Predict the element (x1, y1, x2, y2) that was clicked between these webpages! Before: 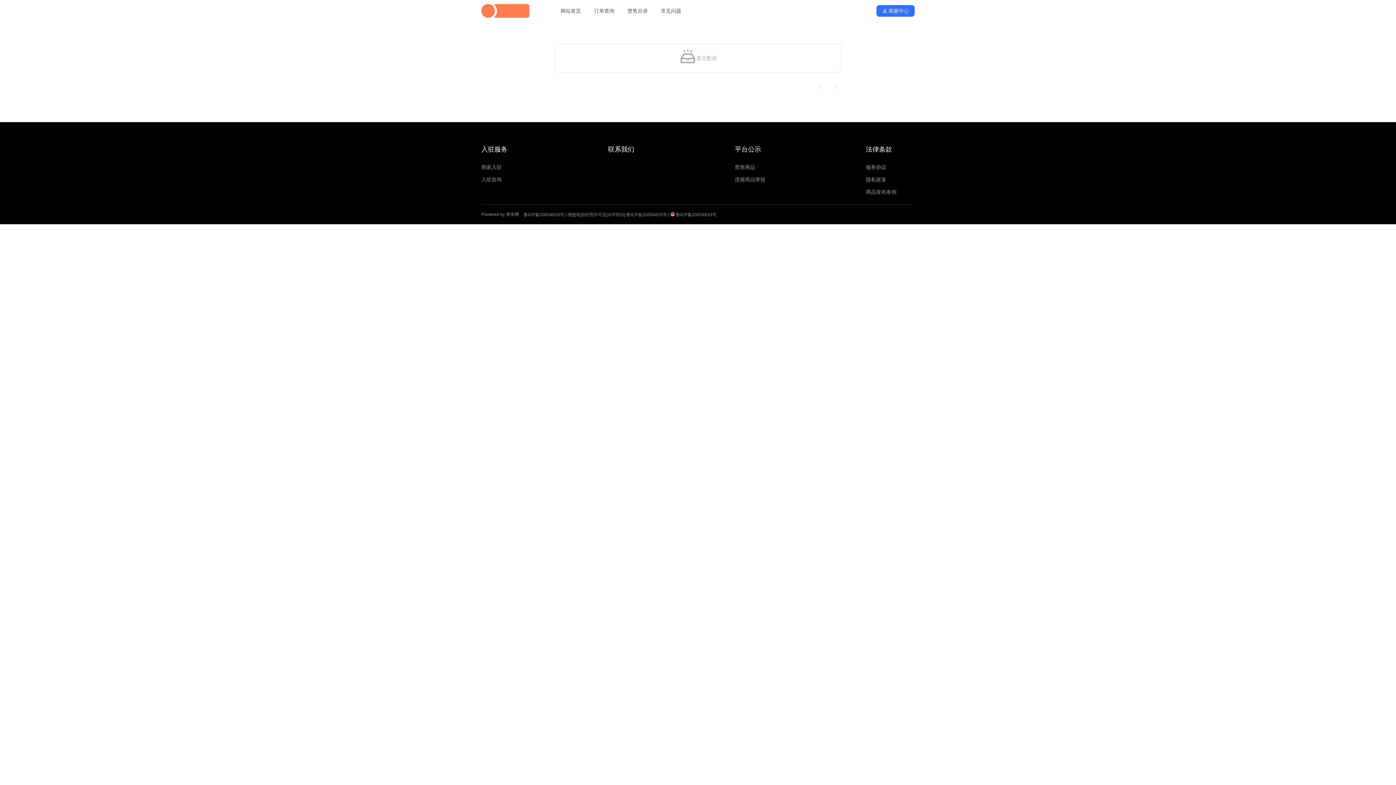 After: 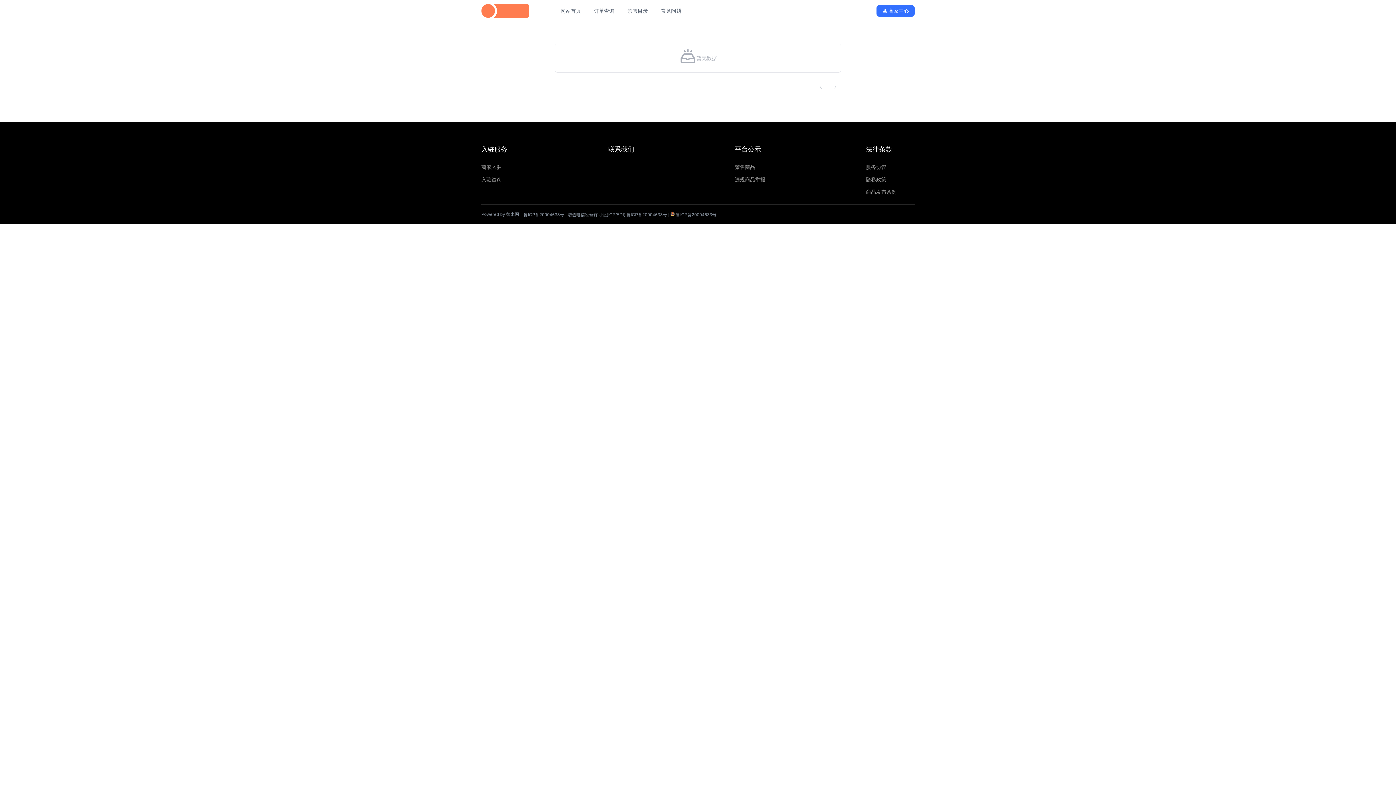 Action: bbox: (523, 212, 564, 217) label: 鲁ICP备20004633号